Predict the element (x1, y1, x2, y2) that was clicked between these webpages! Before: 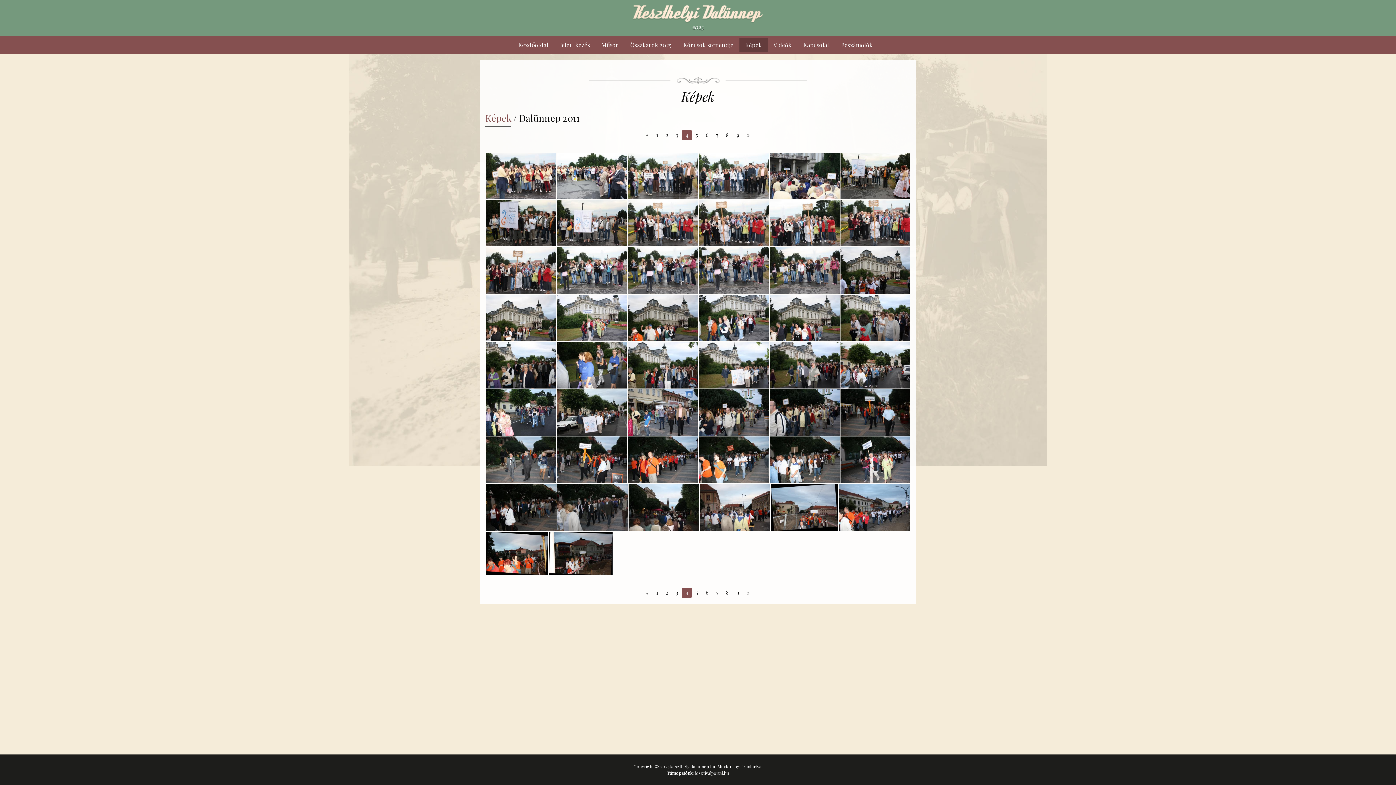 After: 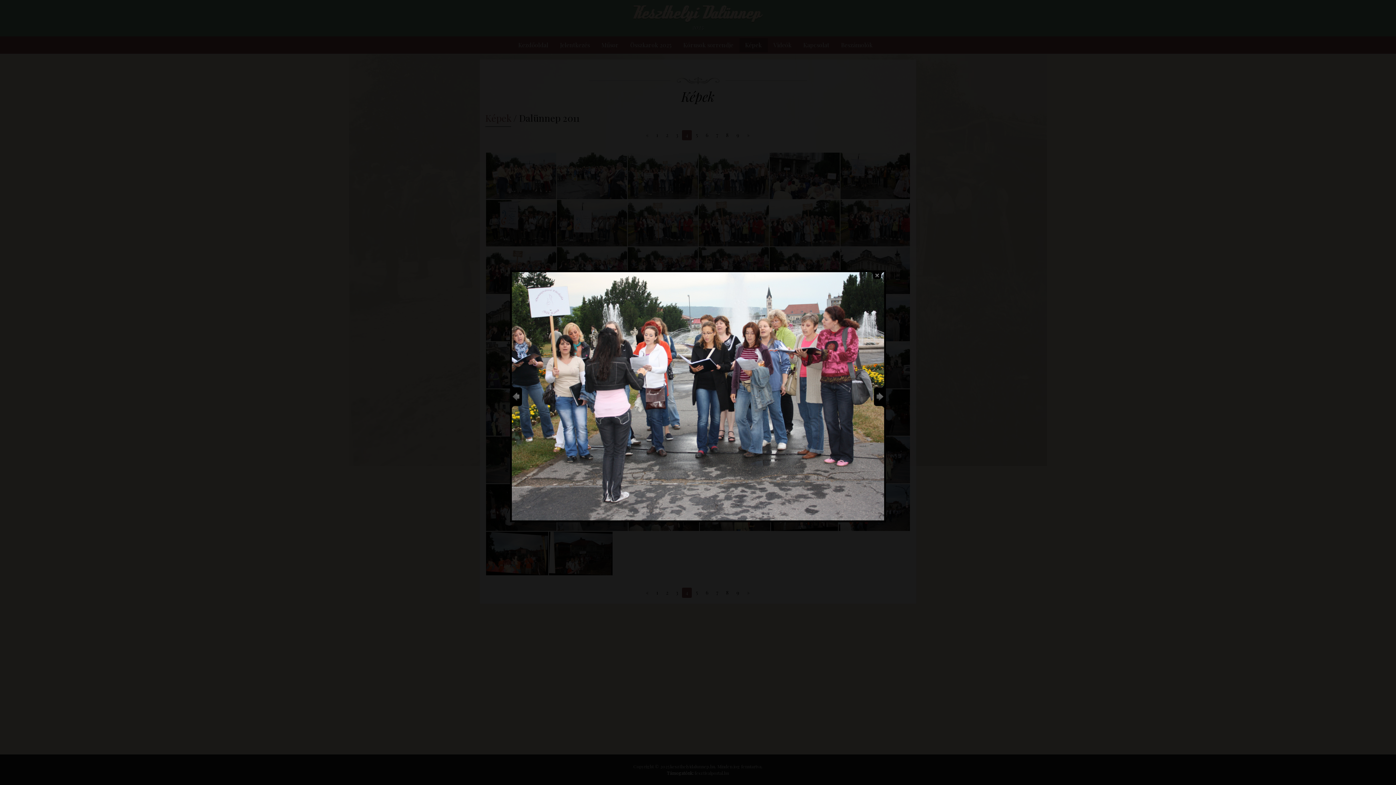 Action: bbox: (698, 247, 769, 294)